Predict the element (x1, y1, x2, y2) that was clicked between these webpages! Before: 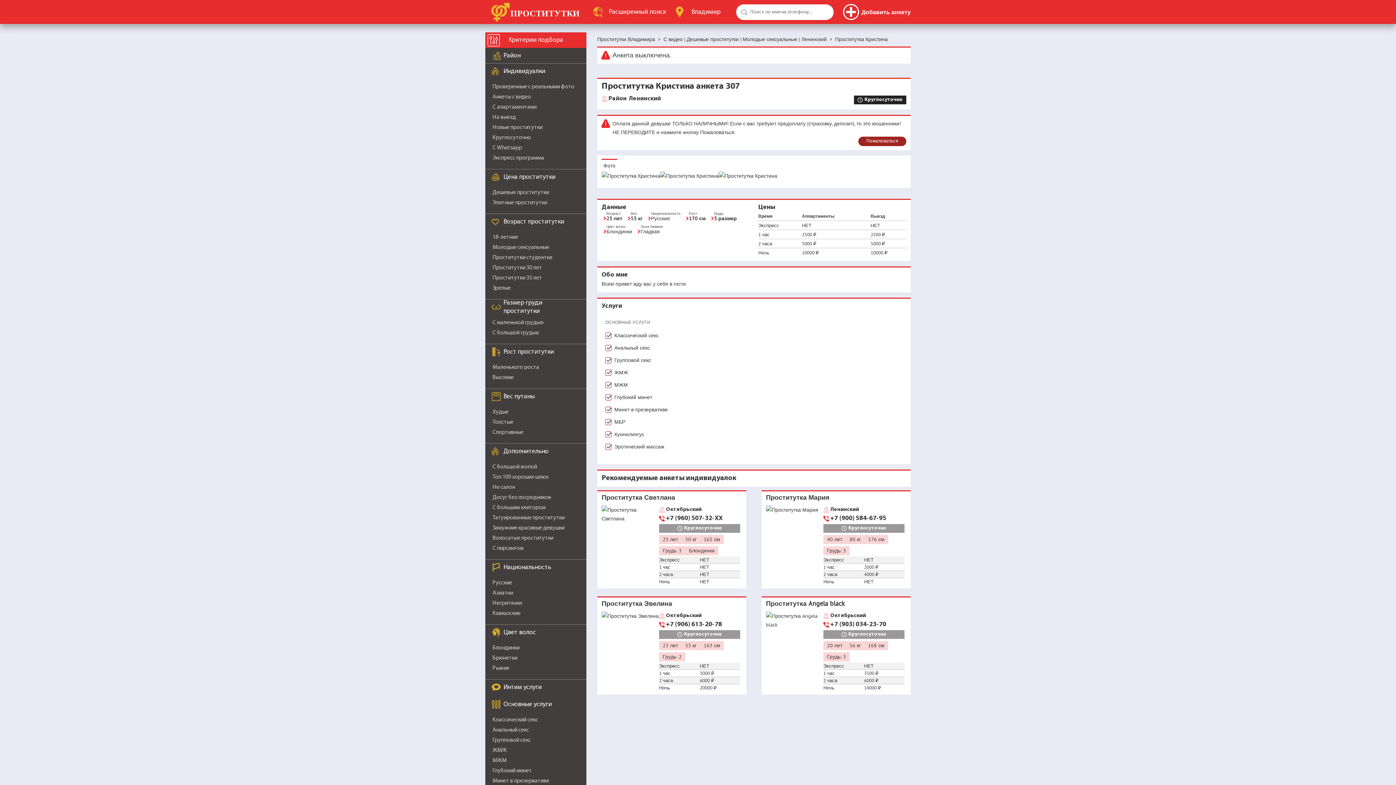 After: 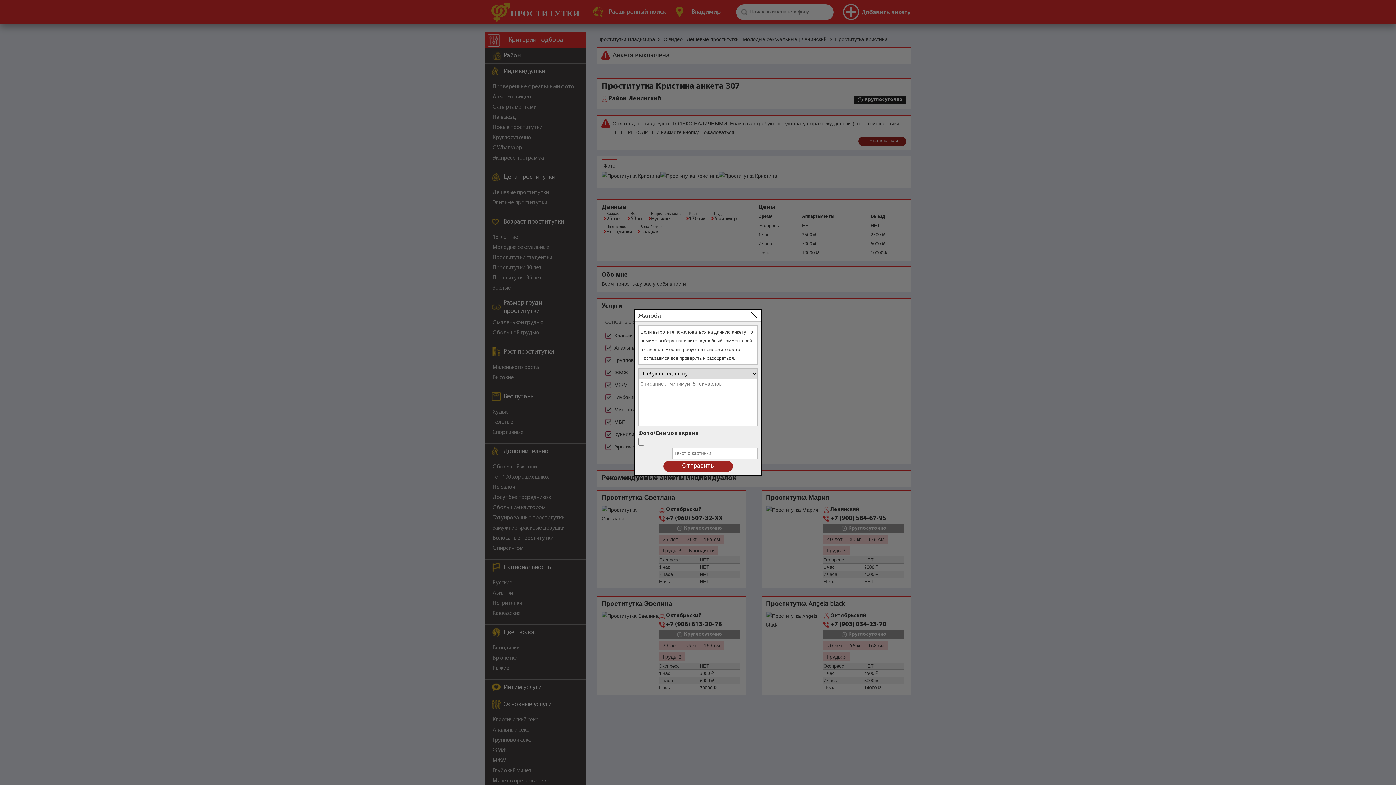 Action: label: Пожаловаться bbox: (858, 136, 906, 146)